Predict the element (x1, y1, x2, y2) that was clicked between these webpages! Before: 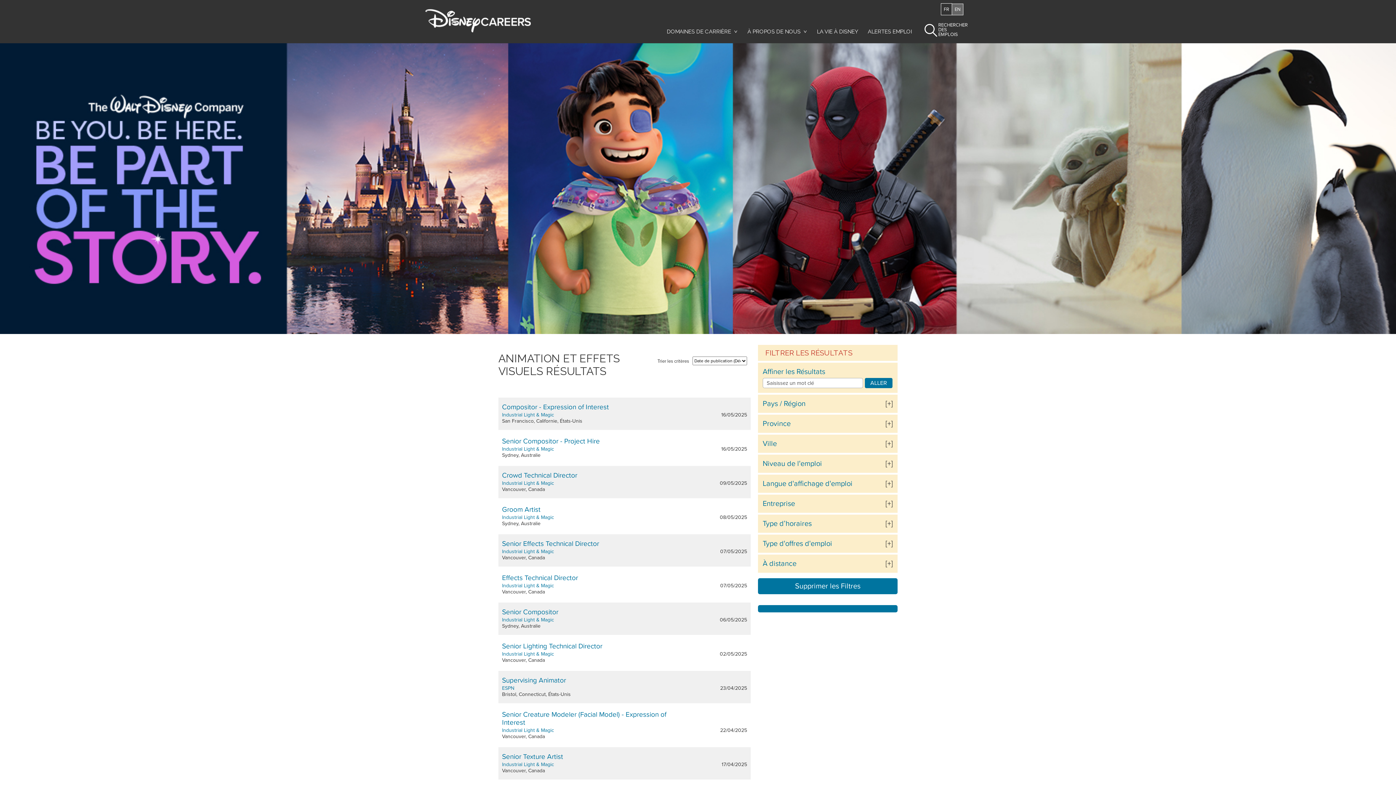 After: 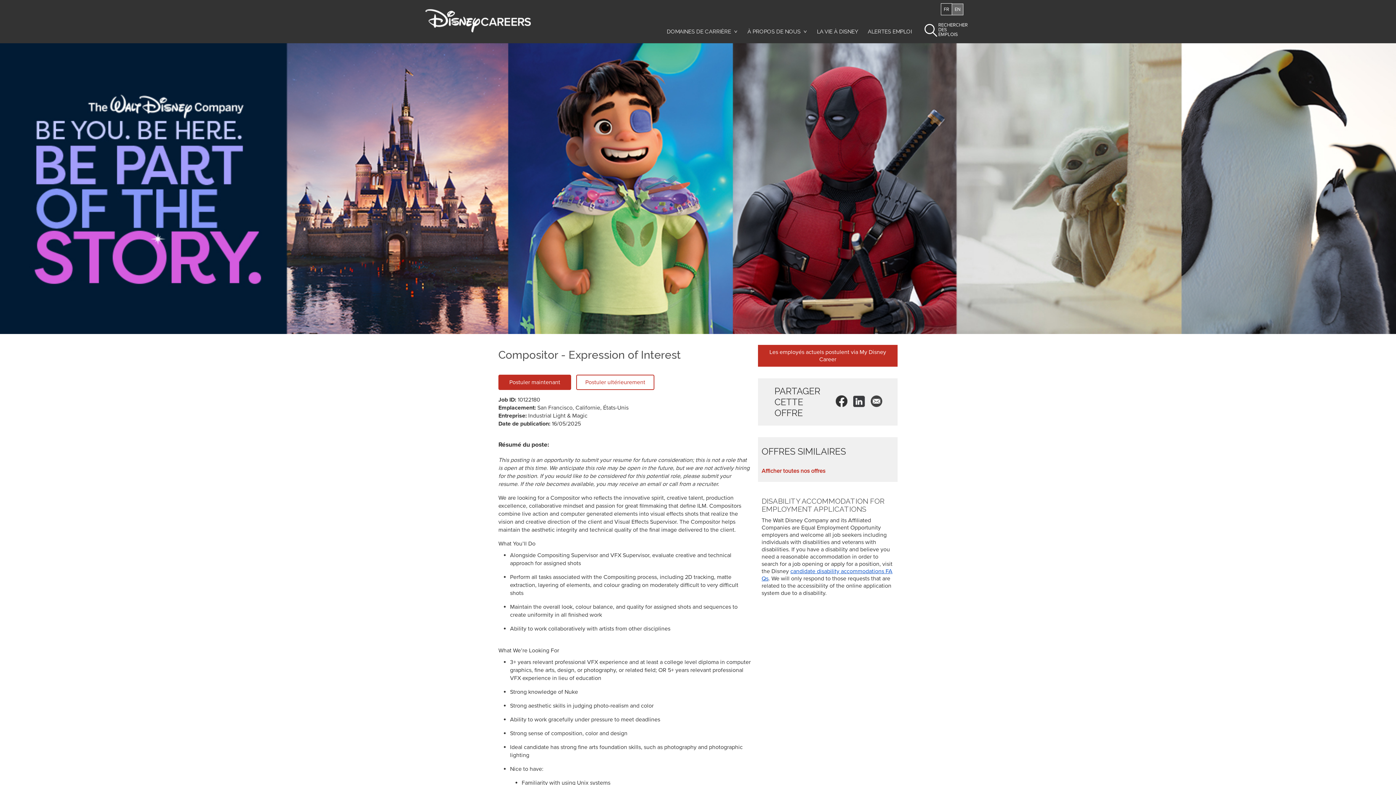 Action: bbox: (502, 403, 747, 411) label: Compositor - Expression of Interest